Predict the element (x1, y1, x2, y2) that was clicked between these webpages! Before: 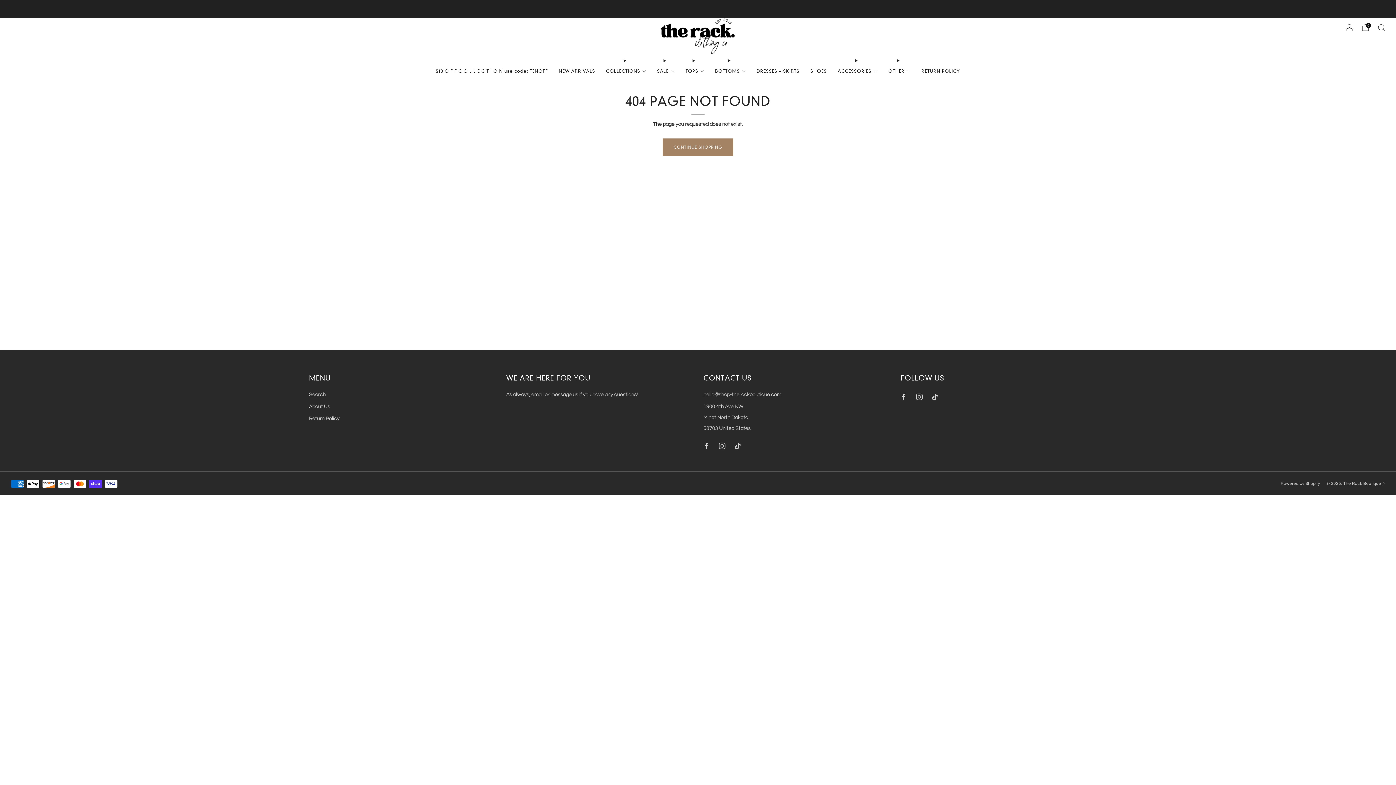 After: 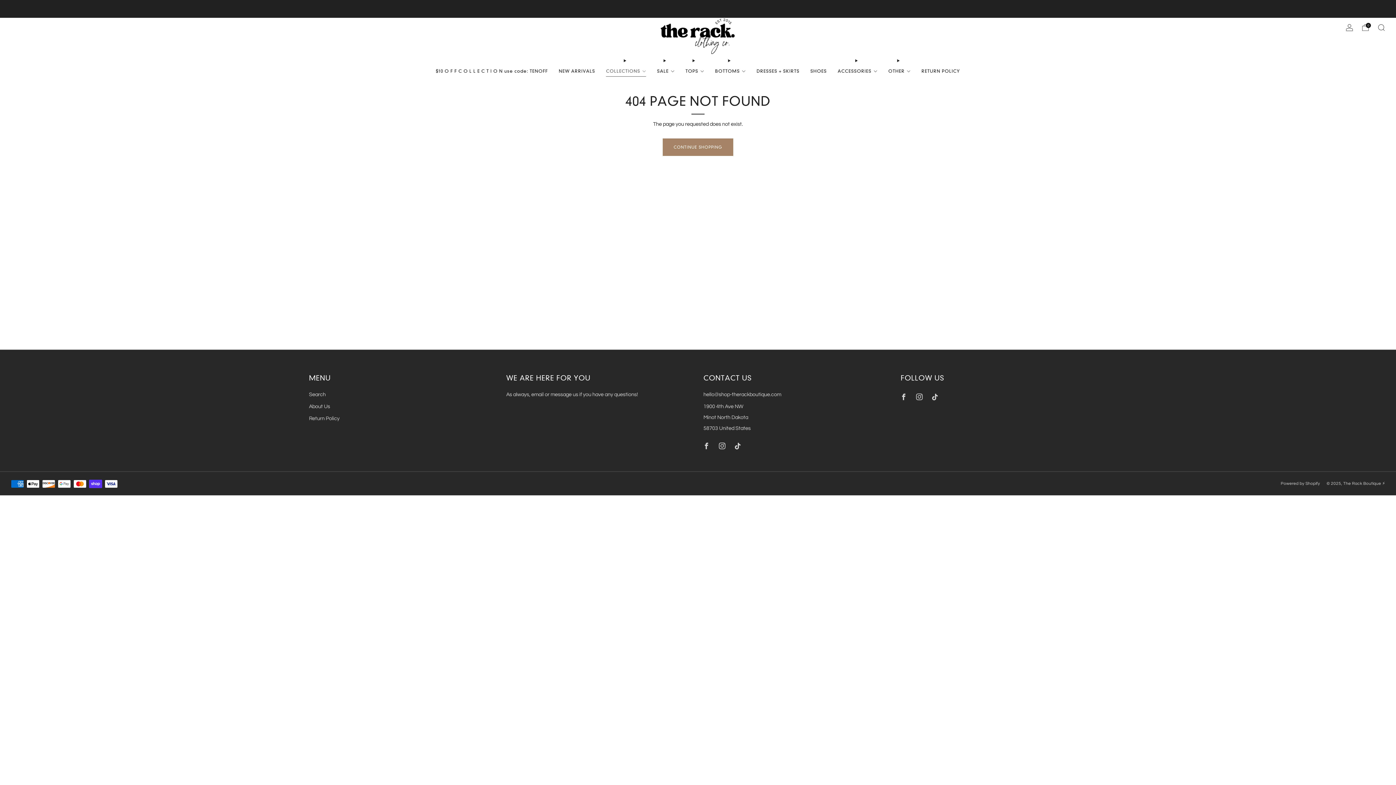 Action: label: COLLECTIONS bbox: (606, 65, 646, 76)